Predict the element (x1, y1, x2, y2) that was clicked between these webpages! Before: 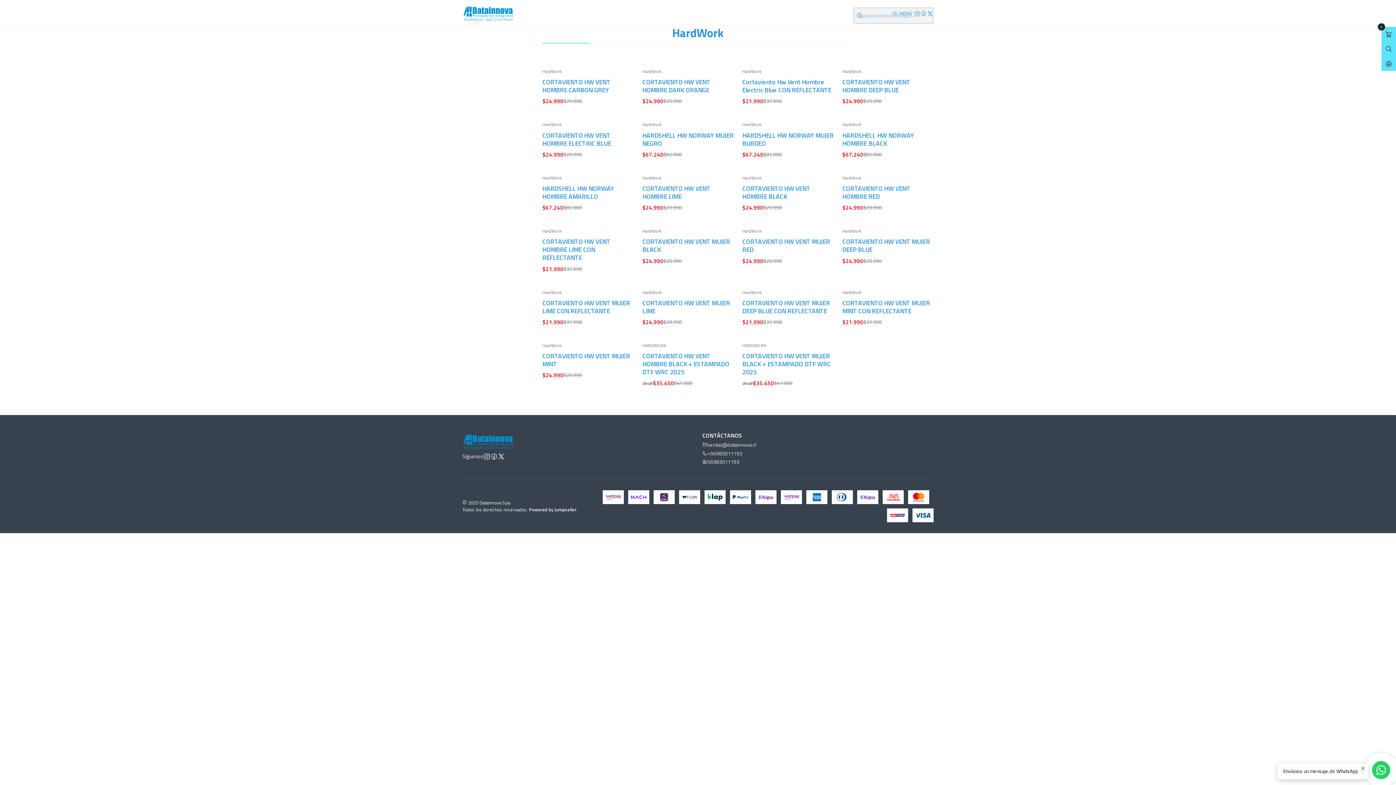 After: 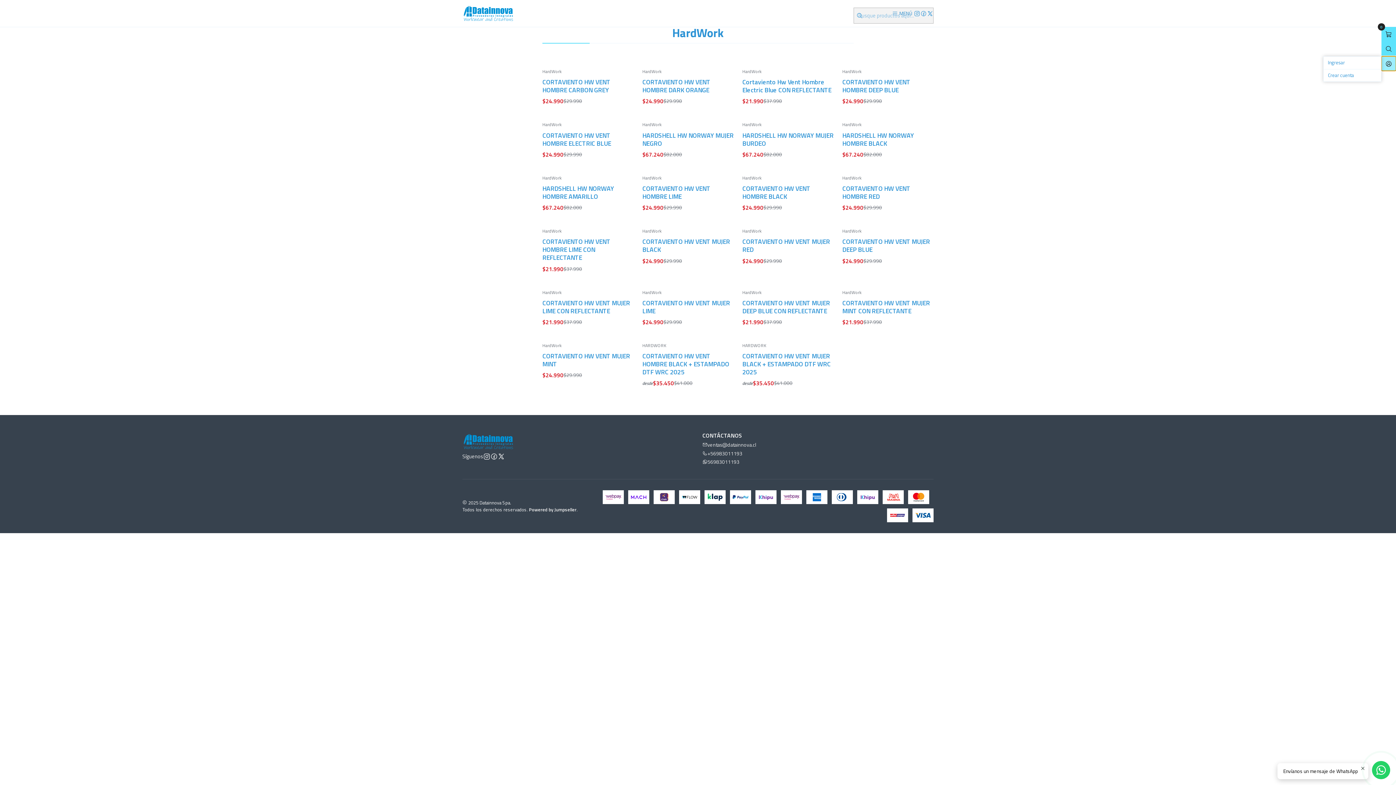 Action: bbox: (1381, 56, 1396, 71) label: Acceso